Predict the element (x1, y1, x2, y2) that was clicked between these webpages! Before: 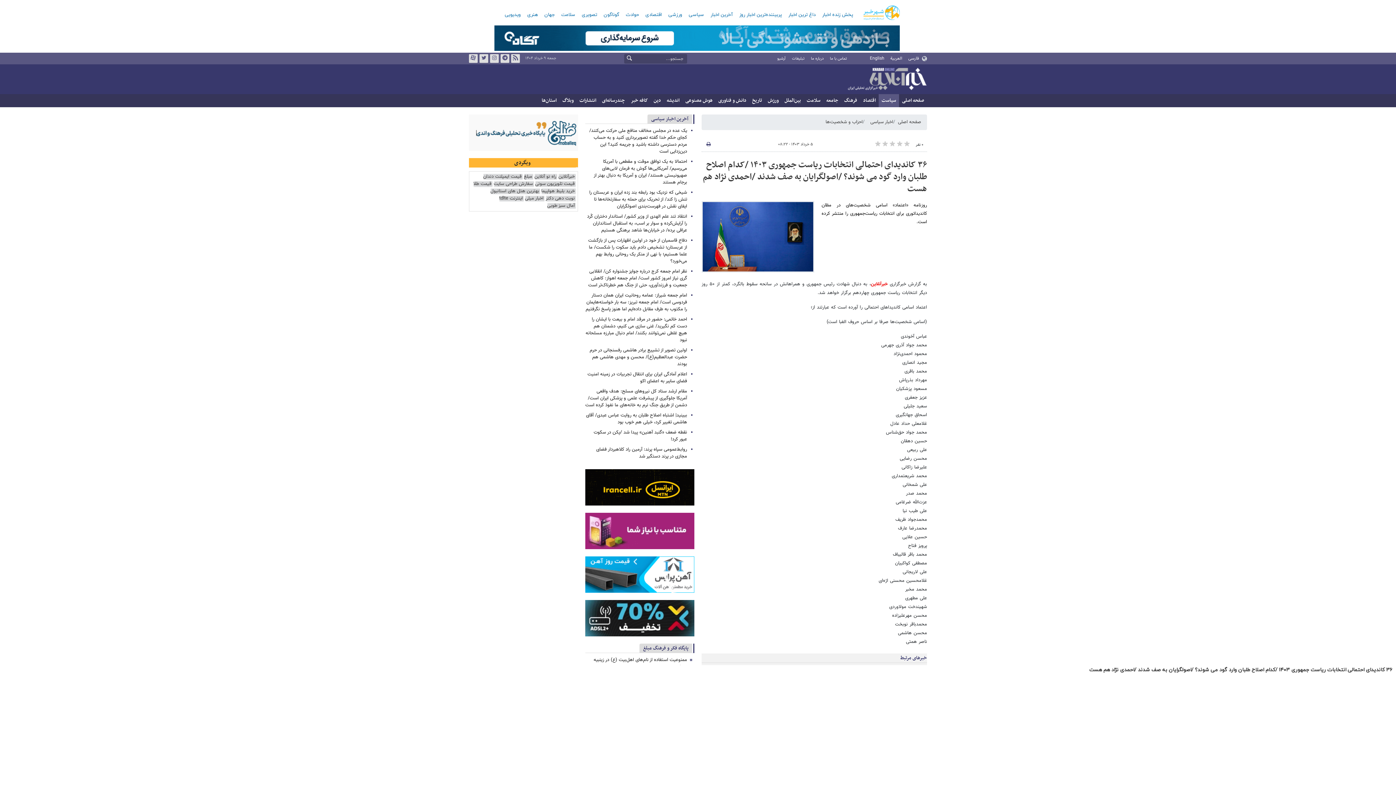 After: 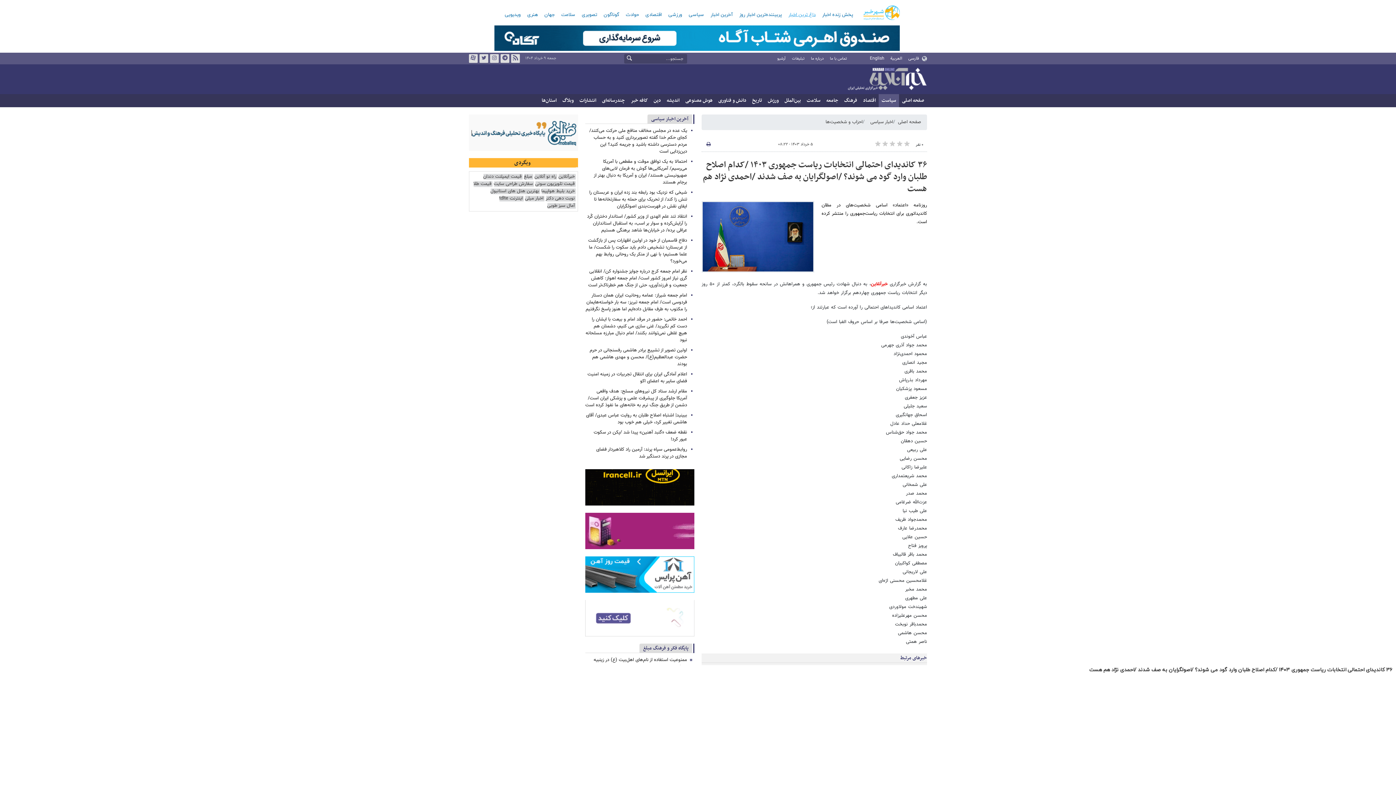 Action: label: داغ ترین اخبار bbox: (786, 9, 818, 20)